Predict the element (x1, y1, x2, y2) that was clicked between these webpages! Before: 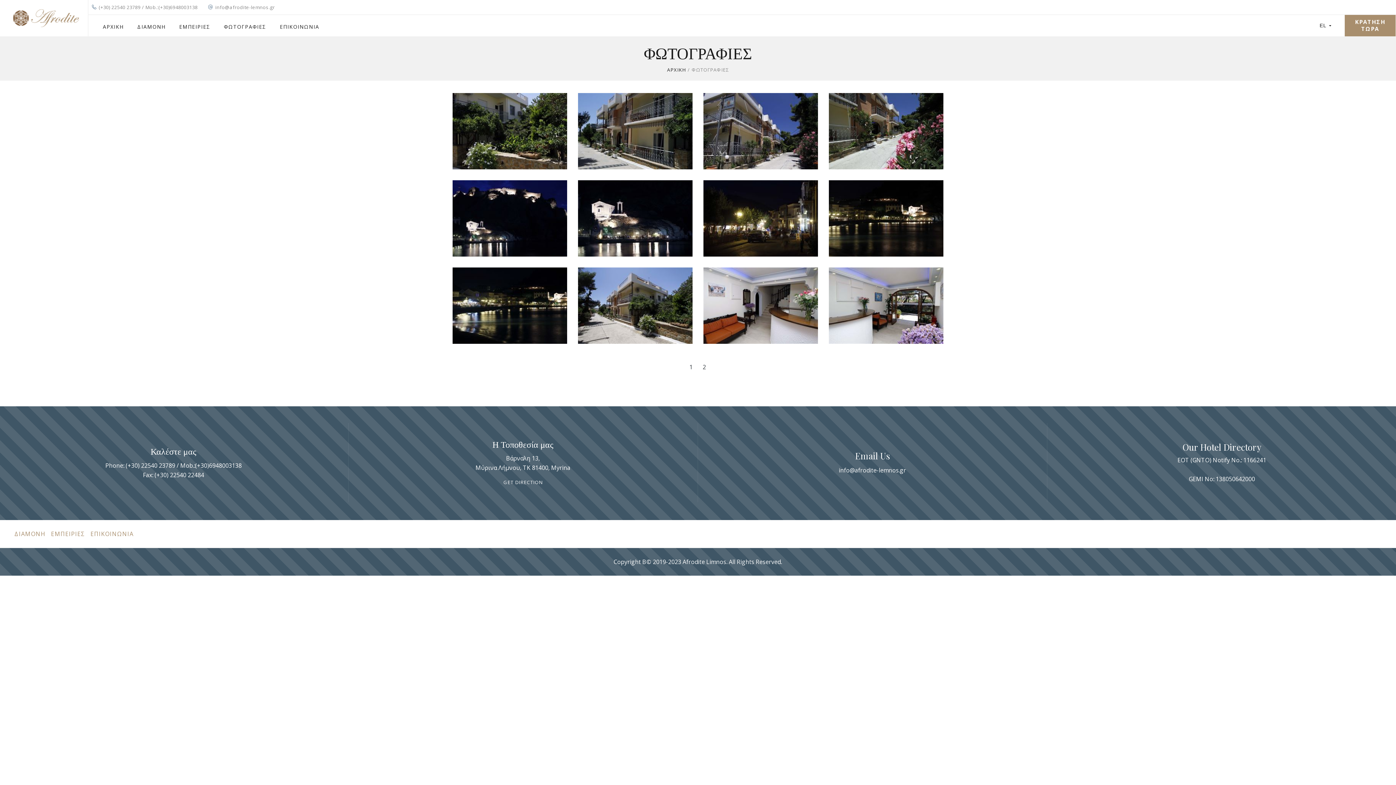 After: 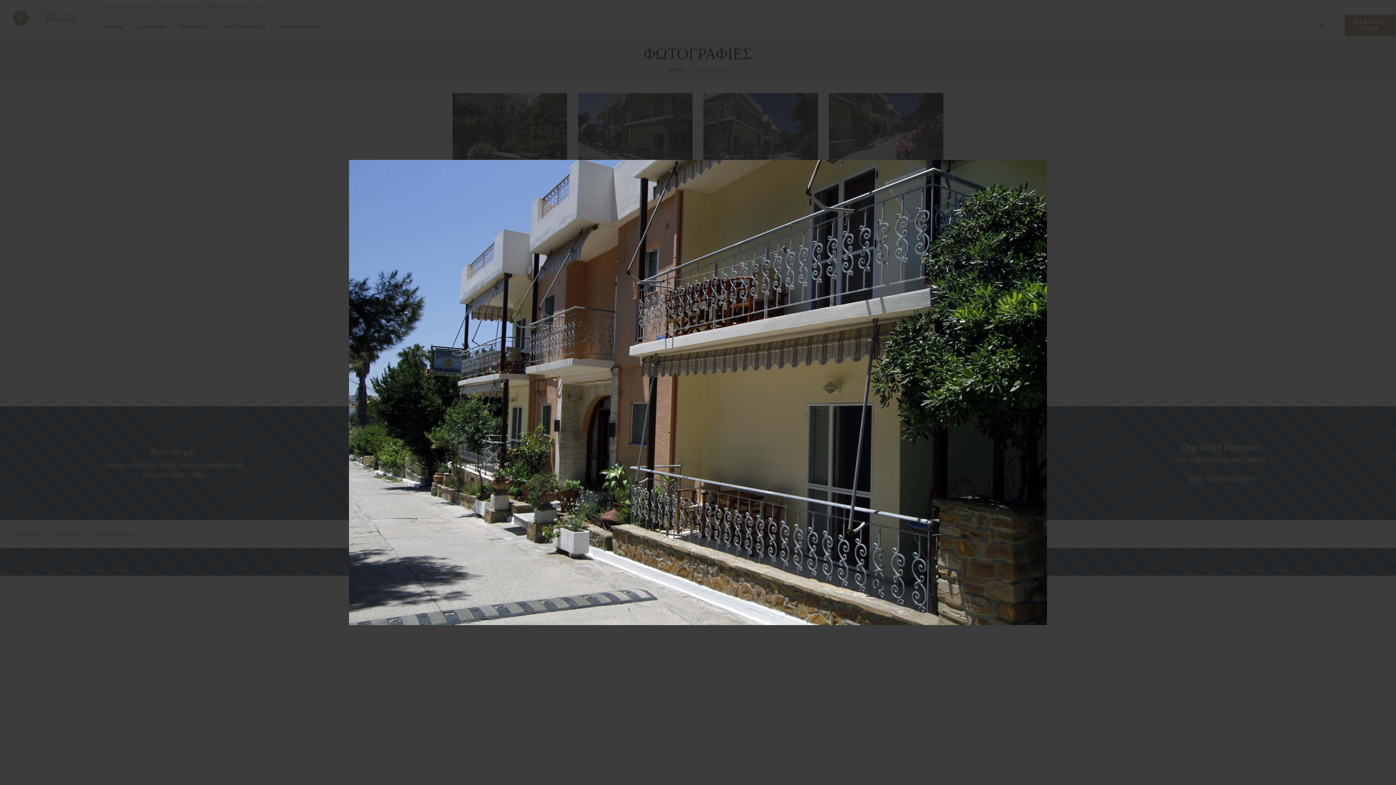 Action: bbox: (578, 93, 692, 169)